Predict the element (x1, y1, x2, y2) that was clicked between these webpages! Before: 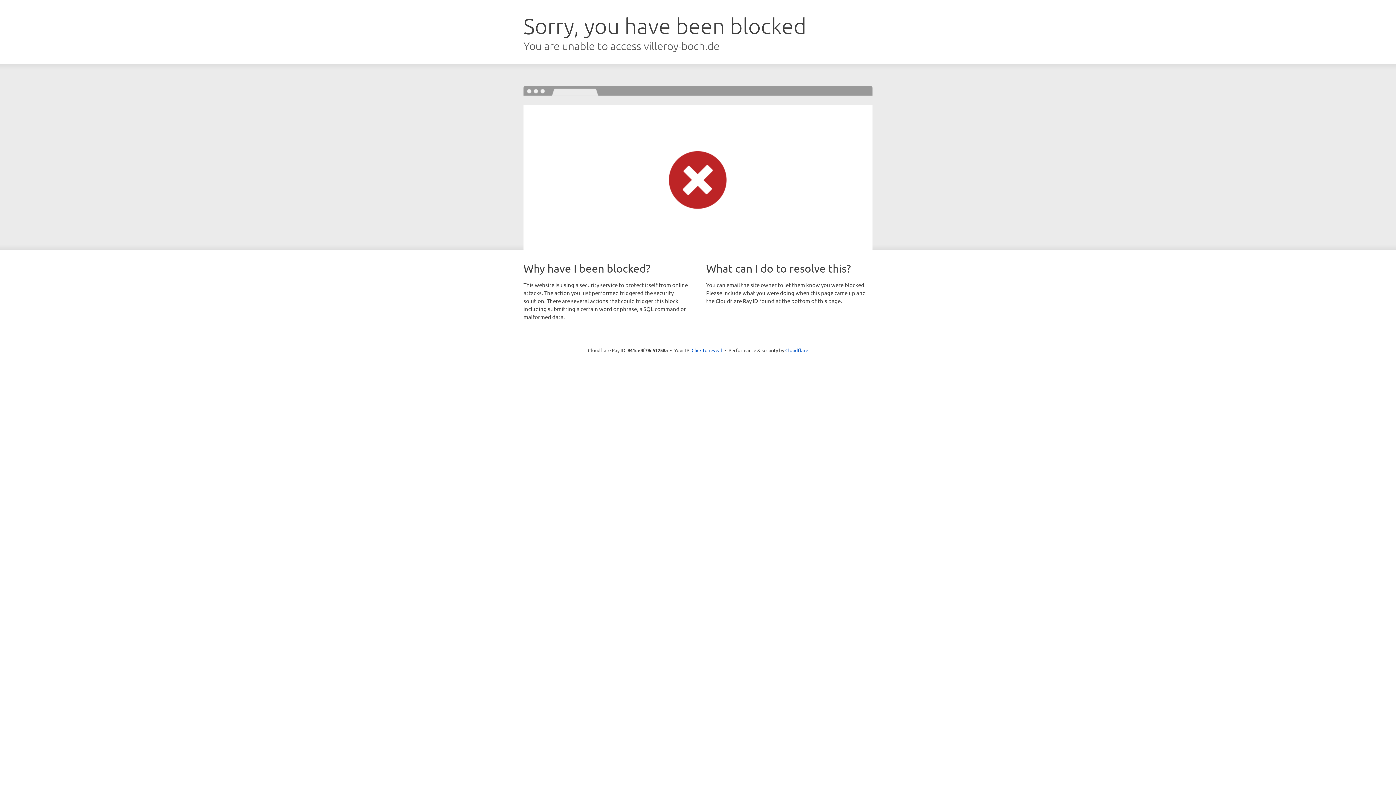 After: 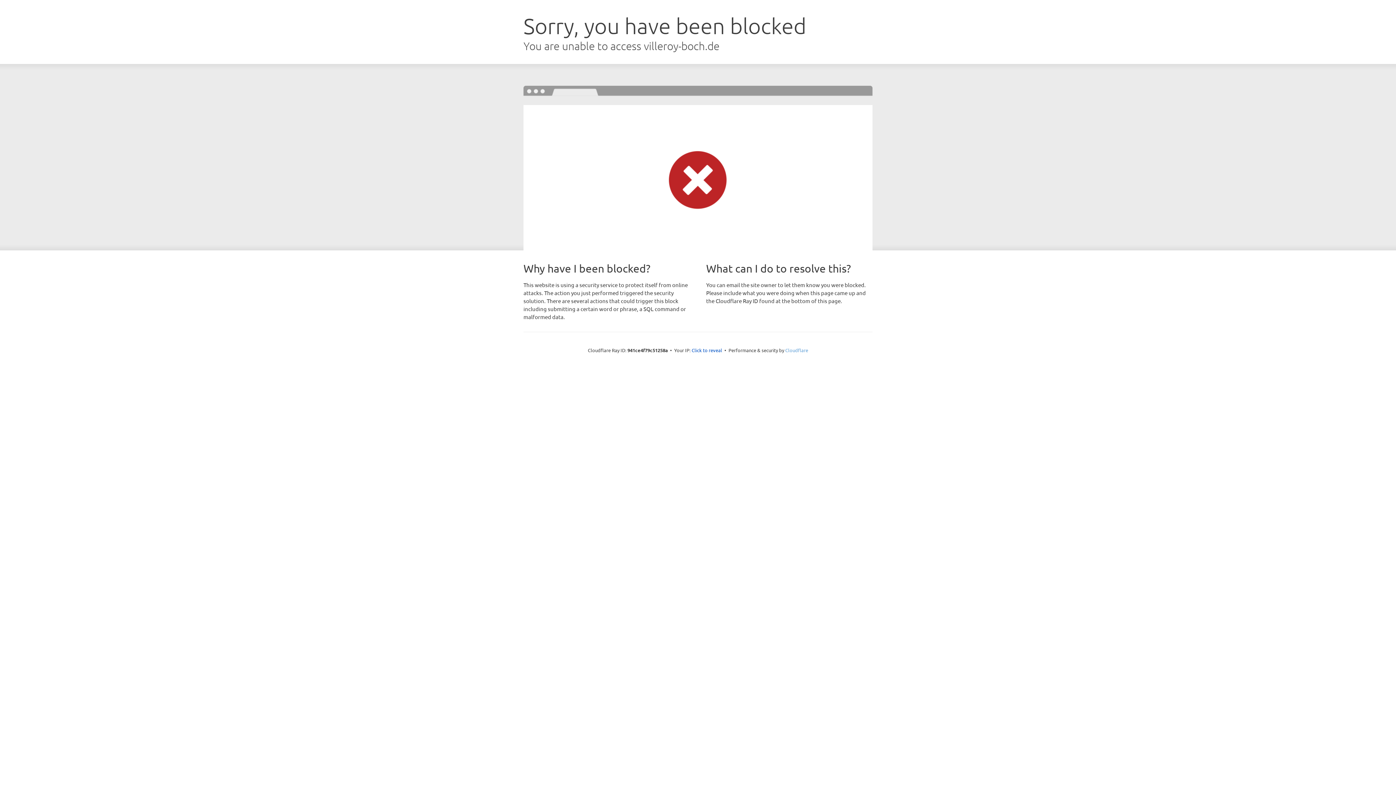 Action: label: Cloudflare bbox: (785, 347, 808, 353)